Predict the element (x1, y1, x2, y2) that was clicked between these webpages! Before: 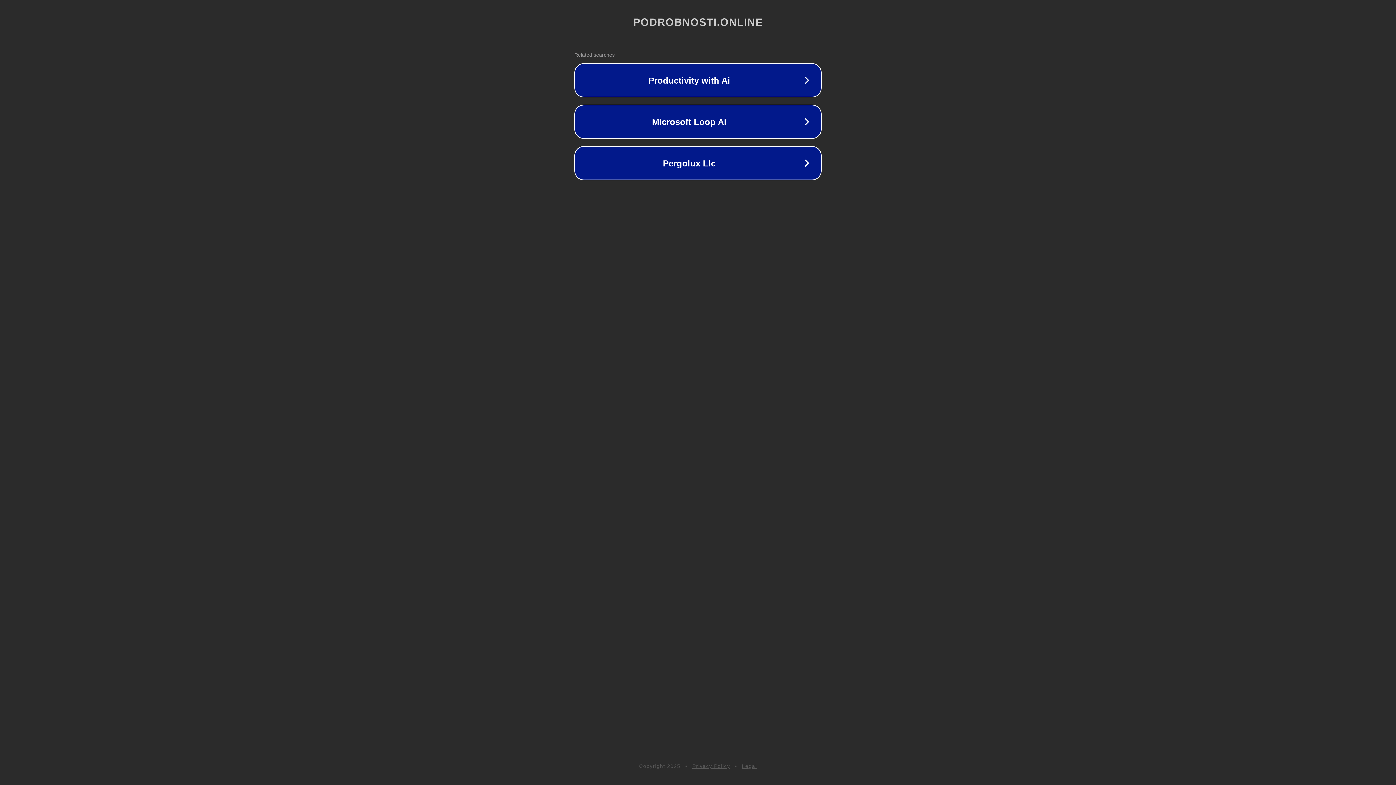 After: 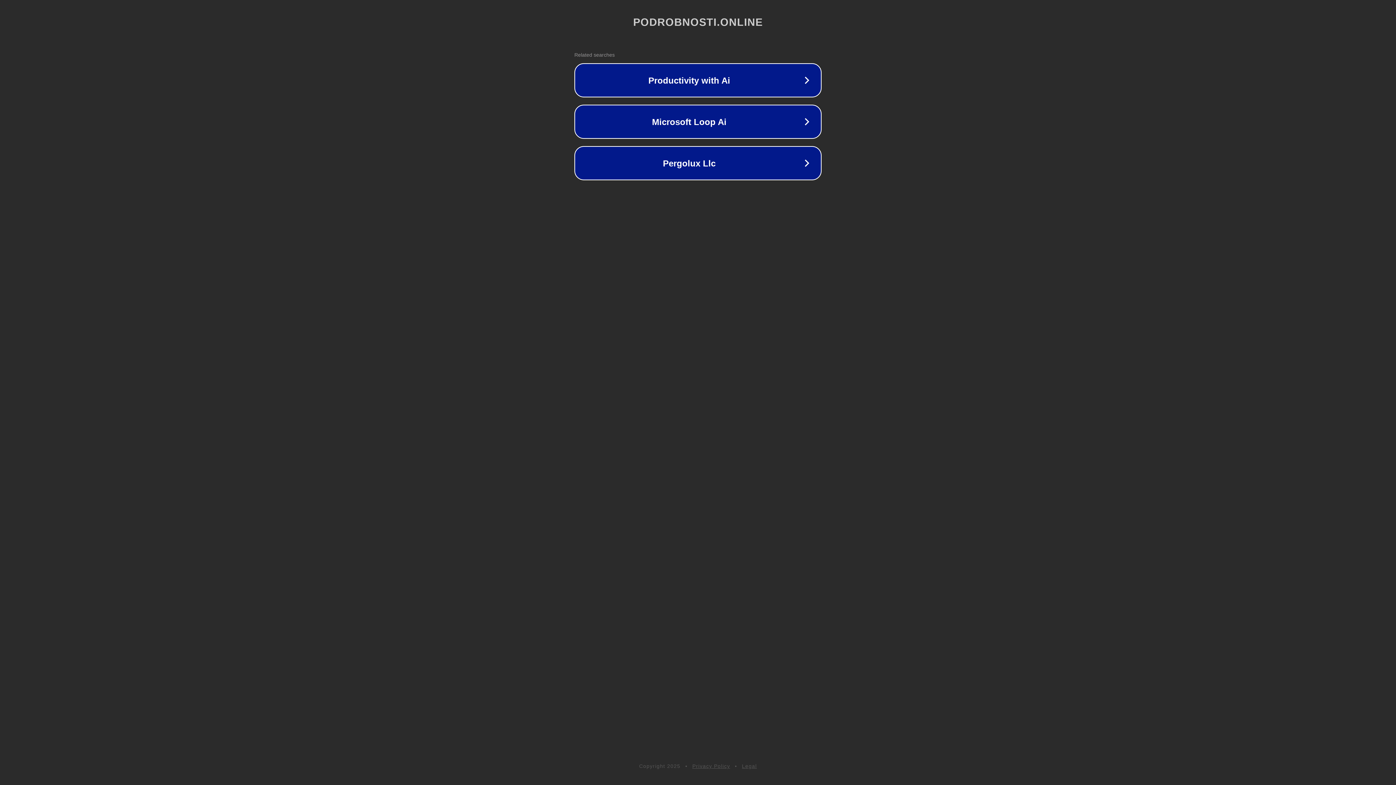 Action: label: Privacy Policy bbox: (692, 763, 730, 769)